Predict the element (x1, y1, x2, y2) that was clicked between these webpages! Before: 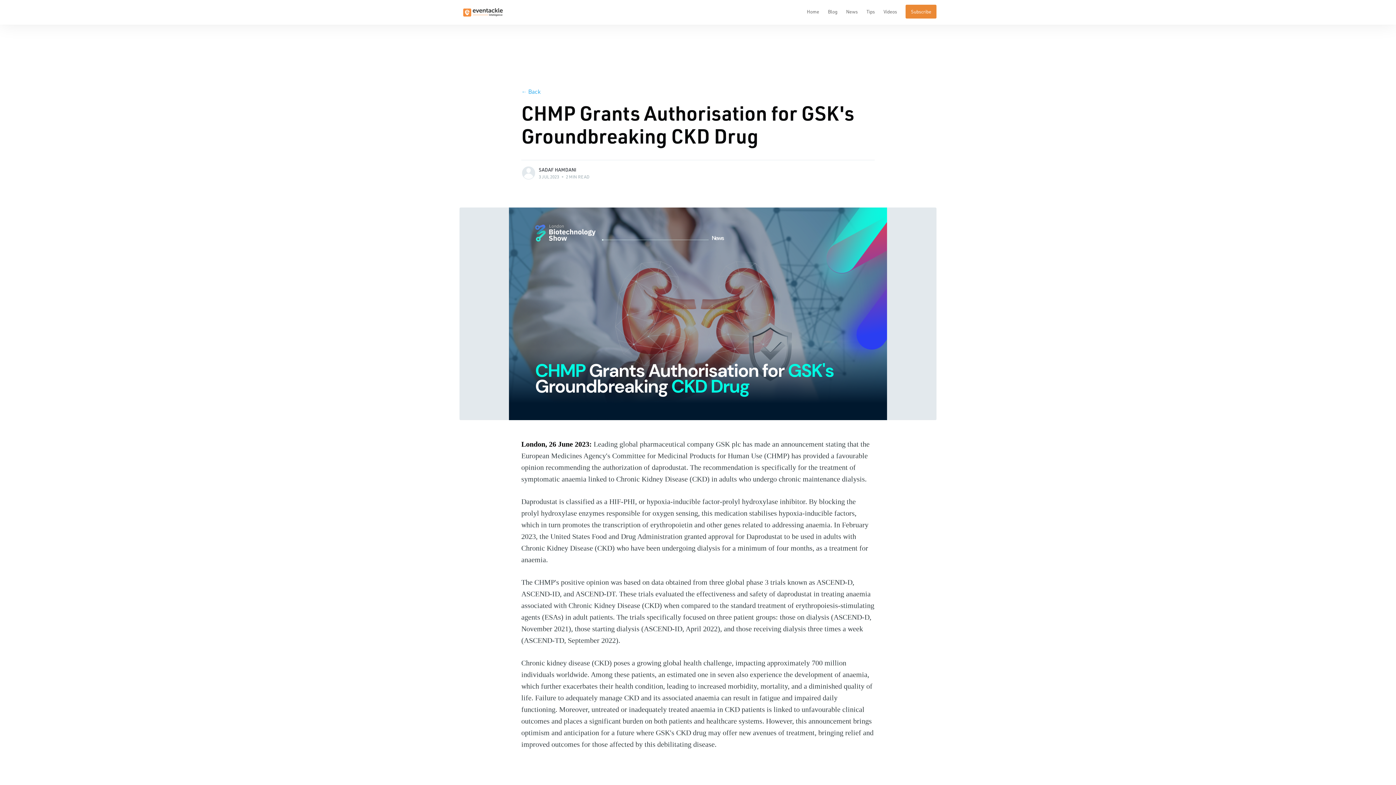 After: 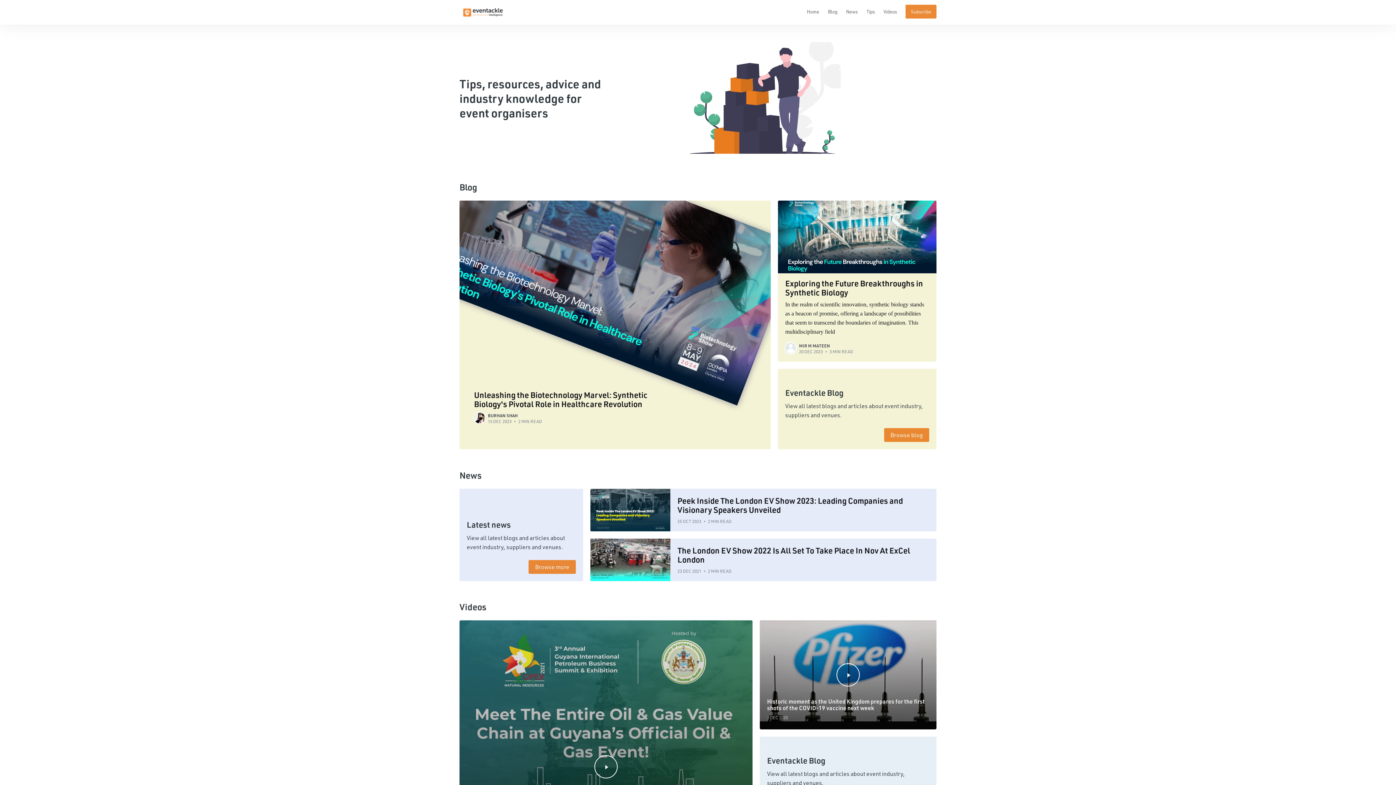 Action: label: Home bbox: (802, 3, 823, 19)